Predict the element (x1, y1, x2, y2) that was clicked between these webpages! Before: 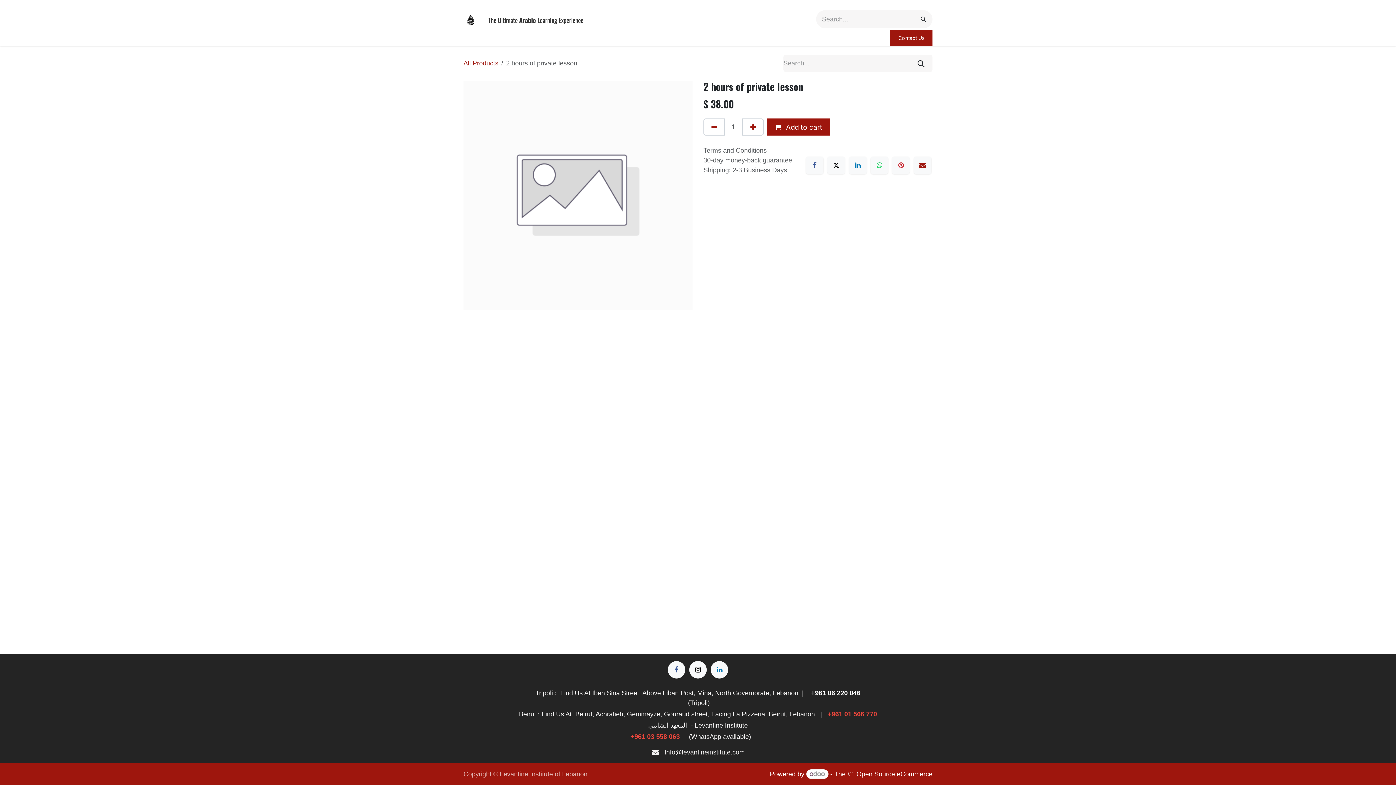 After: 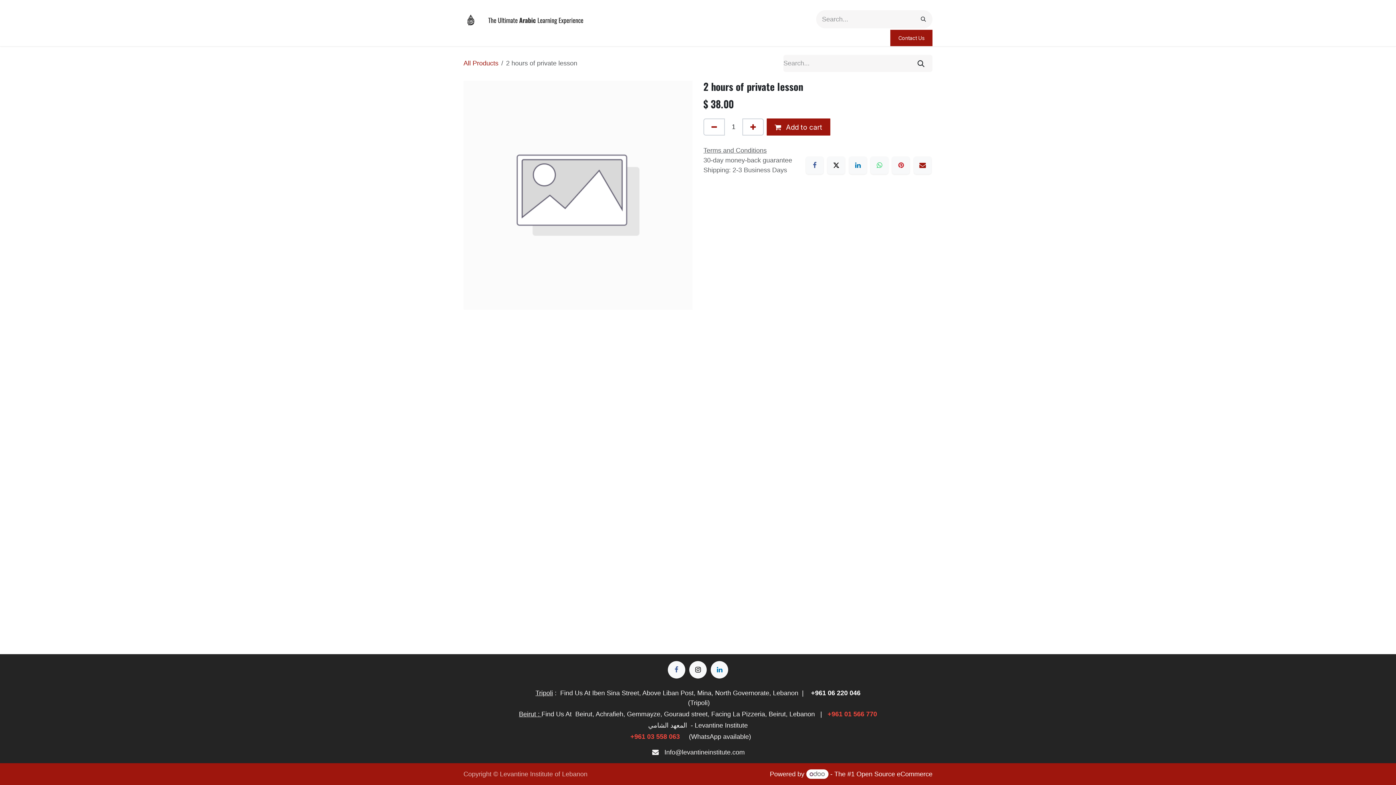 Action: bbox: (558, 31, 598, 44) label: Registration 